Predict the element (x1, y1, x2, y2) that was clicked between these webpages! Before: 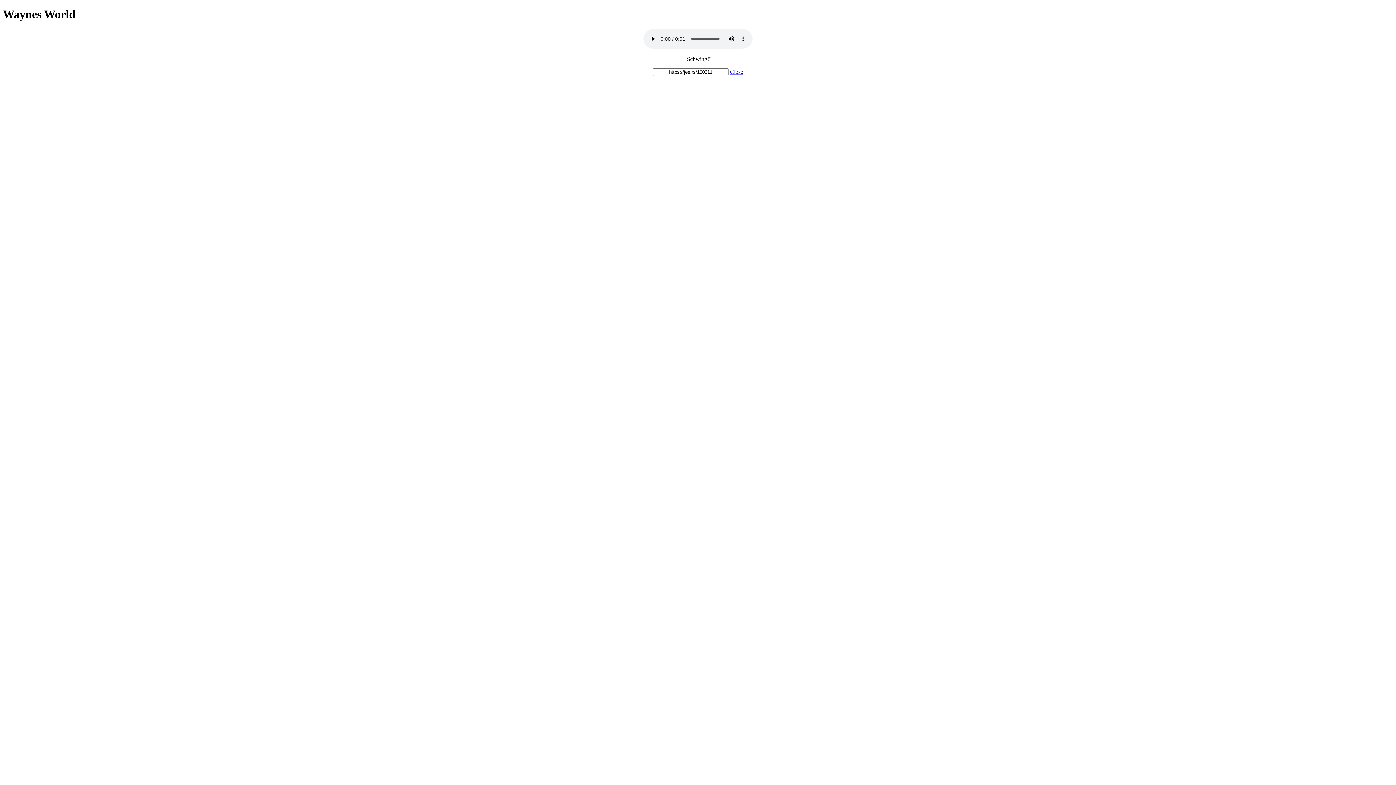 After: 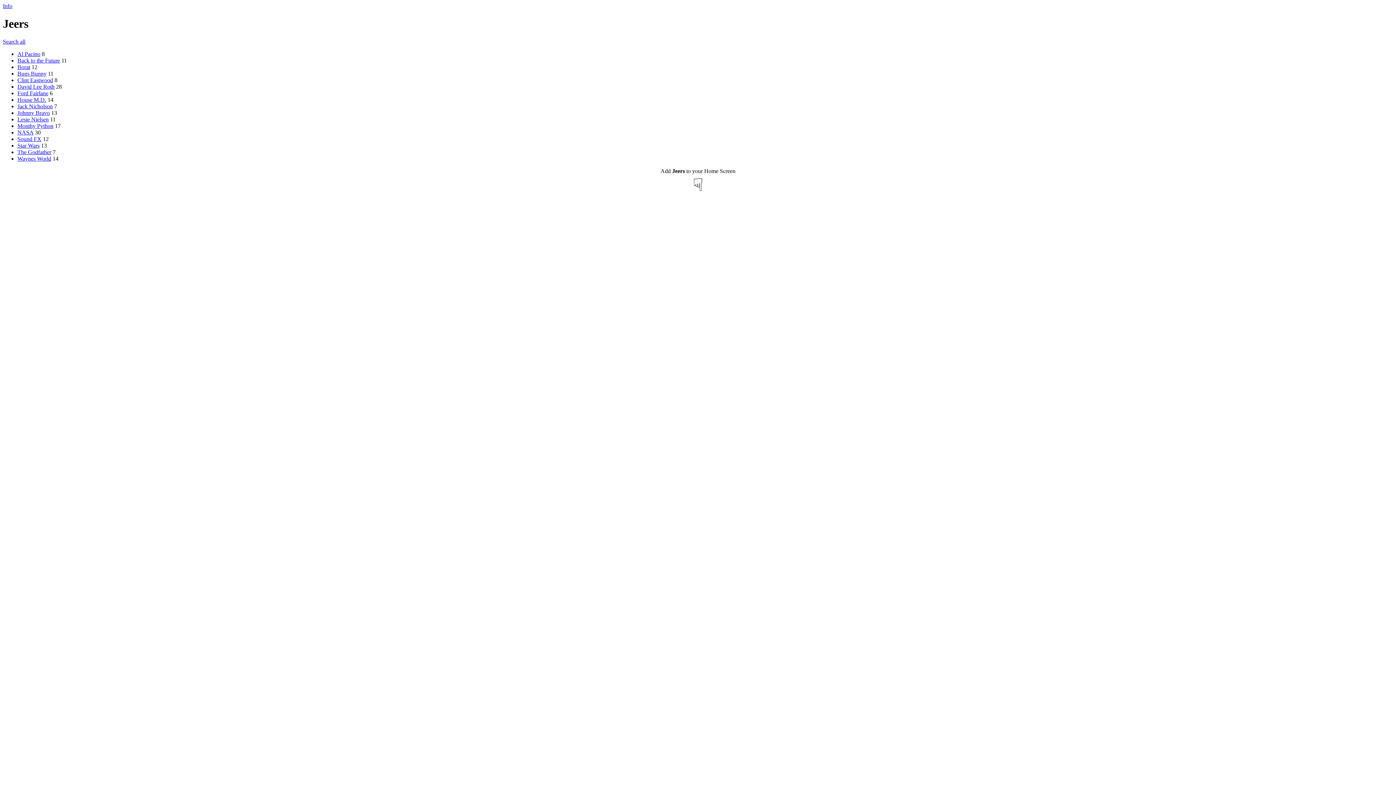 Action: label: Close bbox: (730, 68, 743, 74)